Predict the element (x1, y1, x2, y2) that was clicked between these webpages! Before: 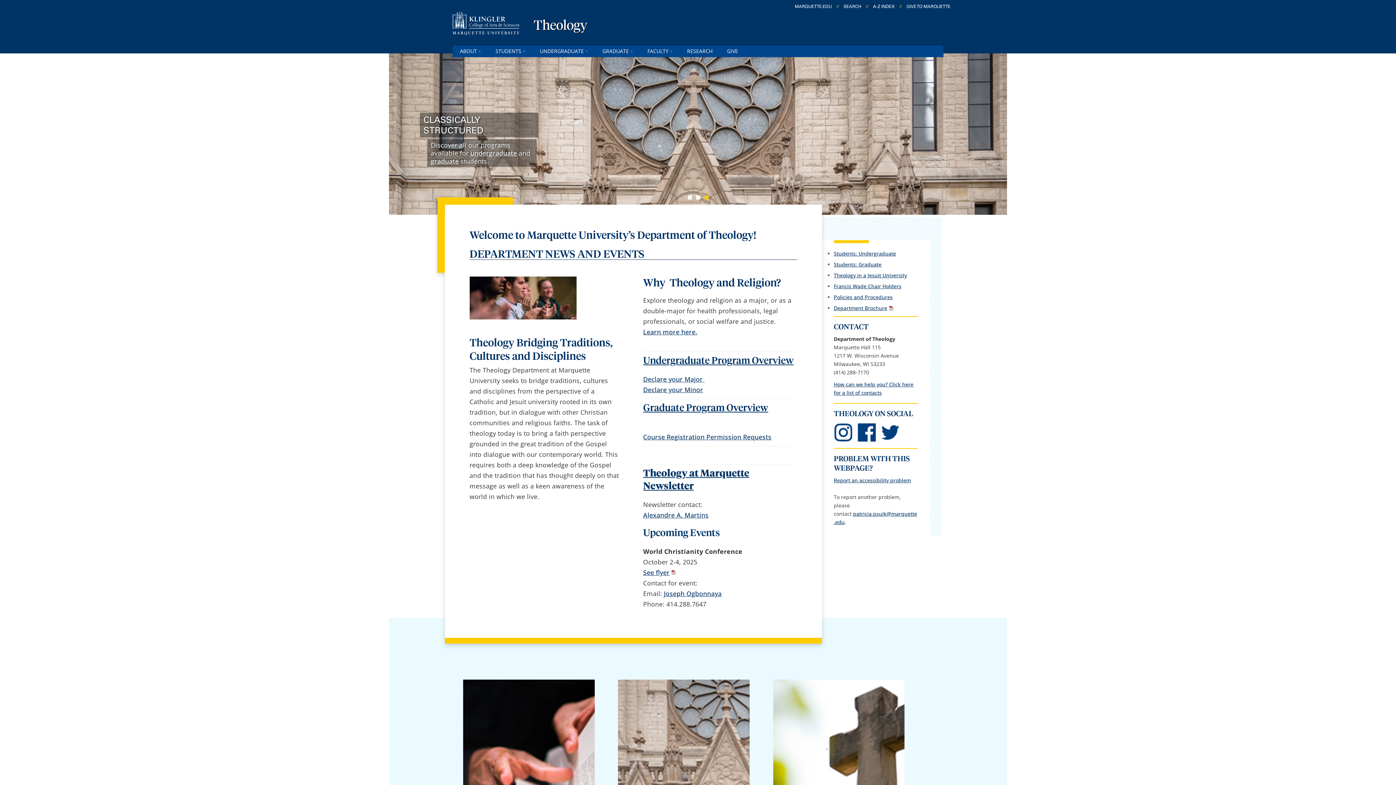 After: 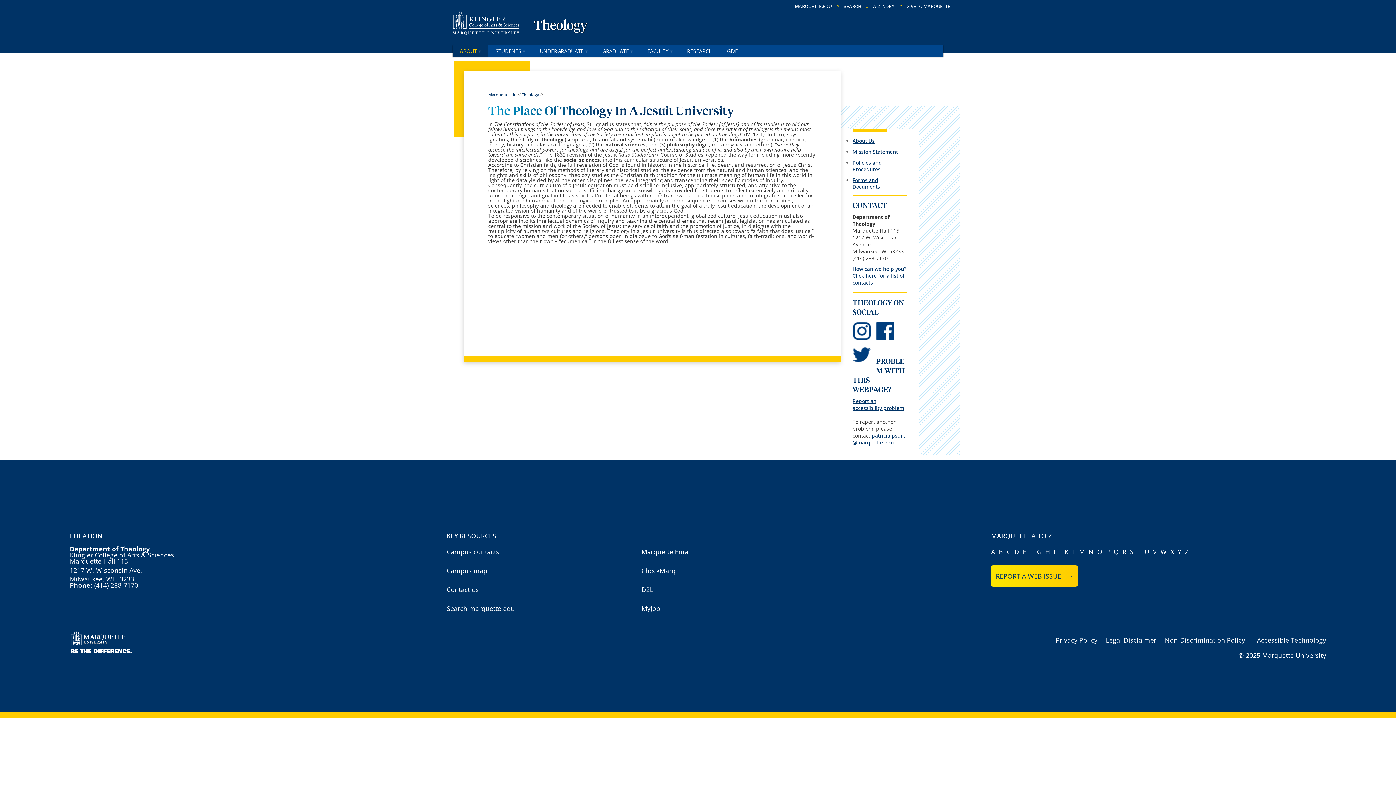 Action: label: Theology in a Jesuit University bbox: (834, 271, 907, 278)